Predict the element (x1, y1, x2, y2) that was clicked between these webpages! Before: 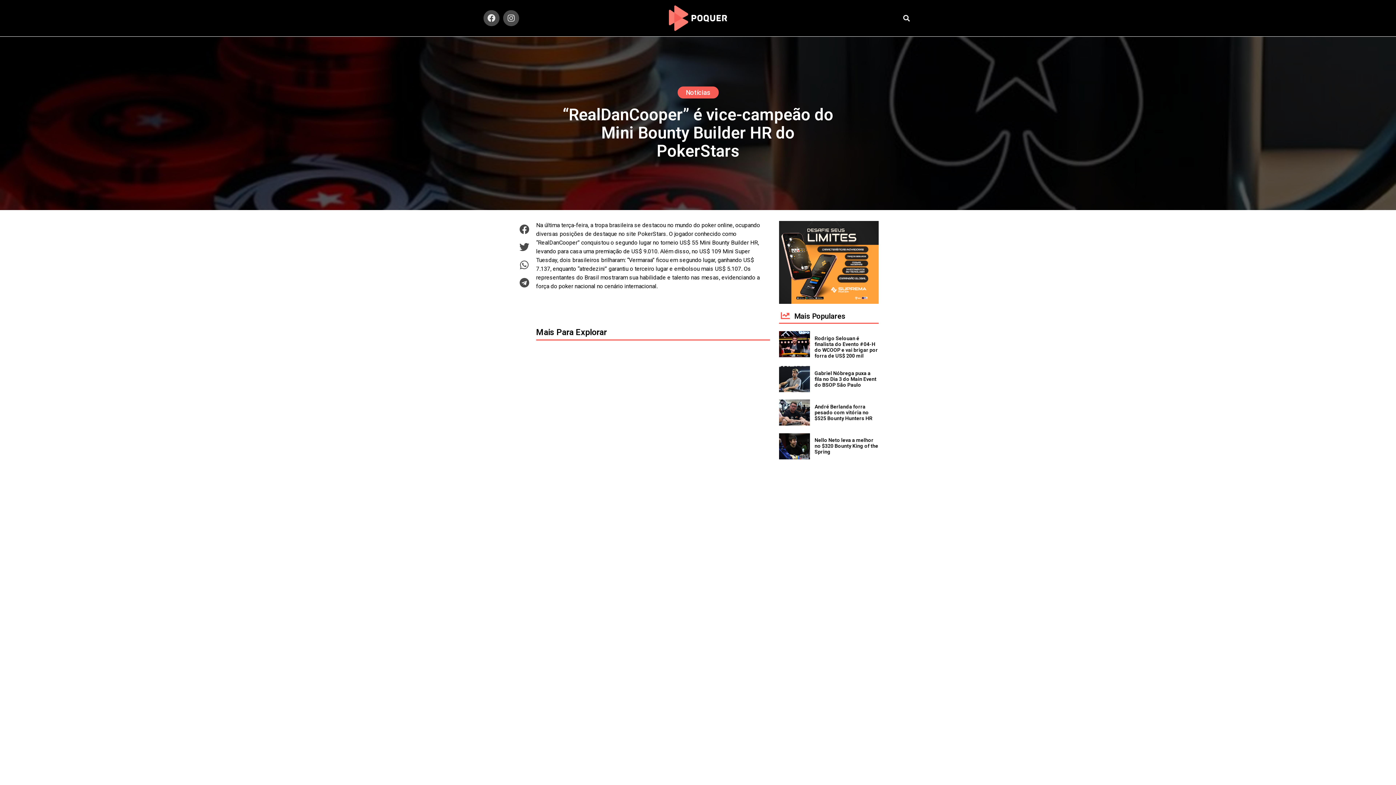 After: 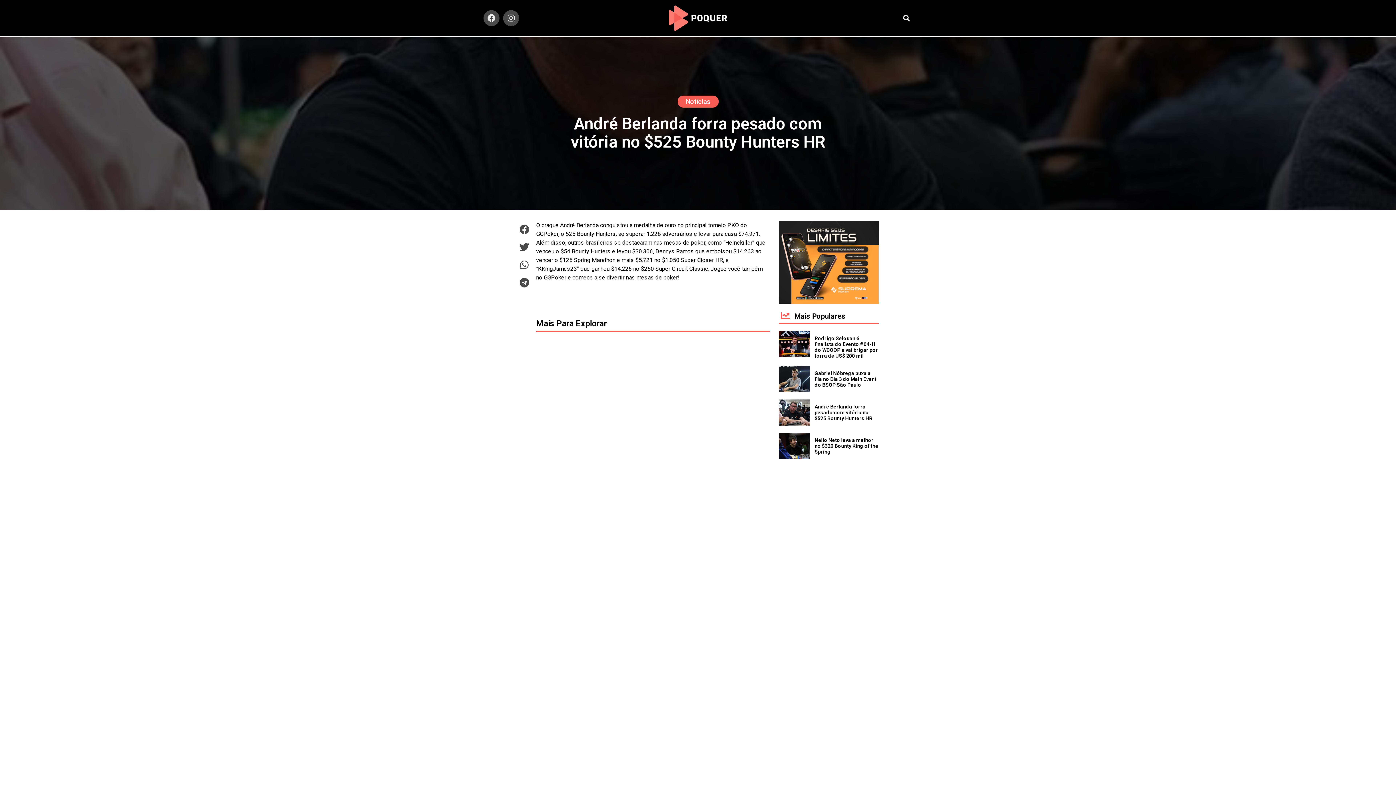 Action: bbox: (779, 399, 810, 425)